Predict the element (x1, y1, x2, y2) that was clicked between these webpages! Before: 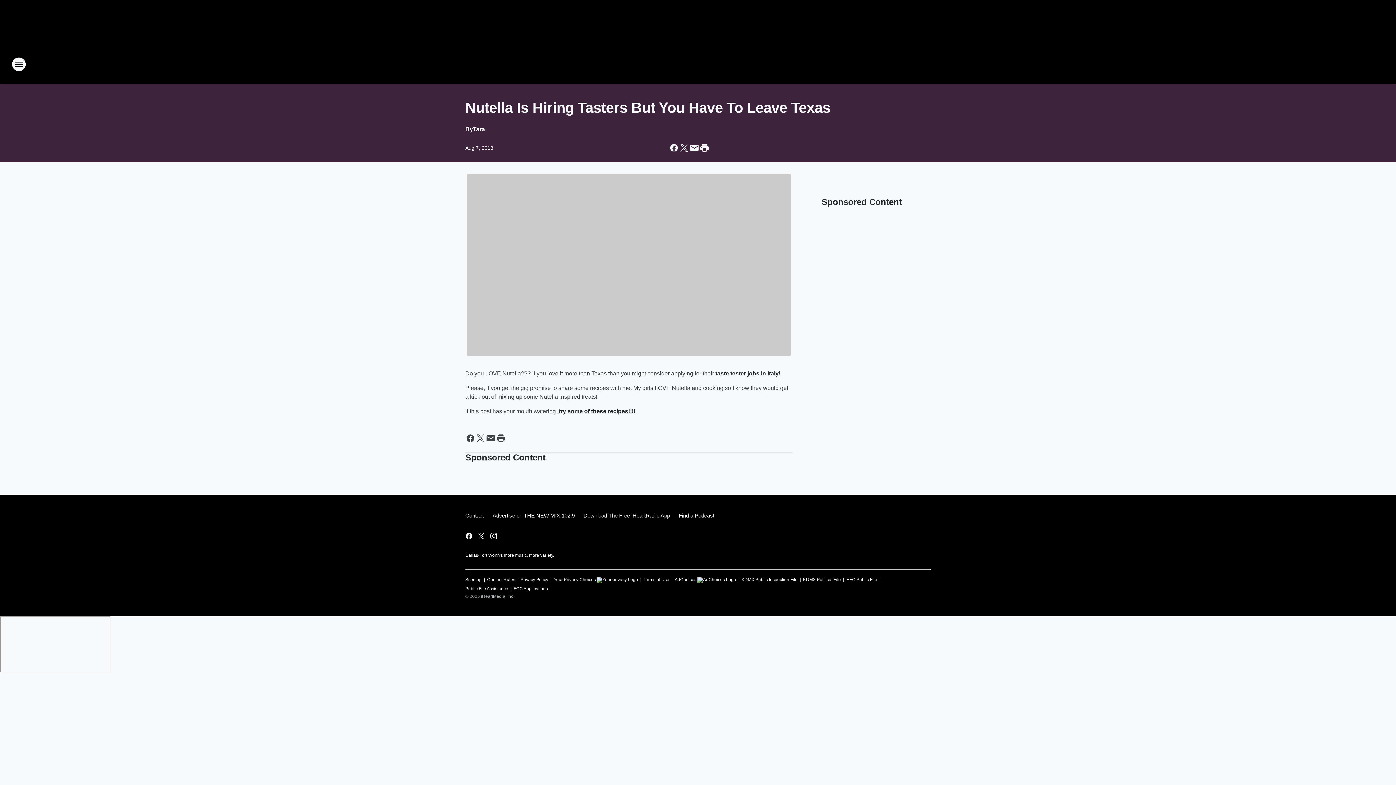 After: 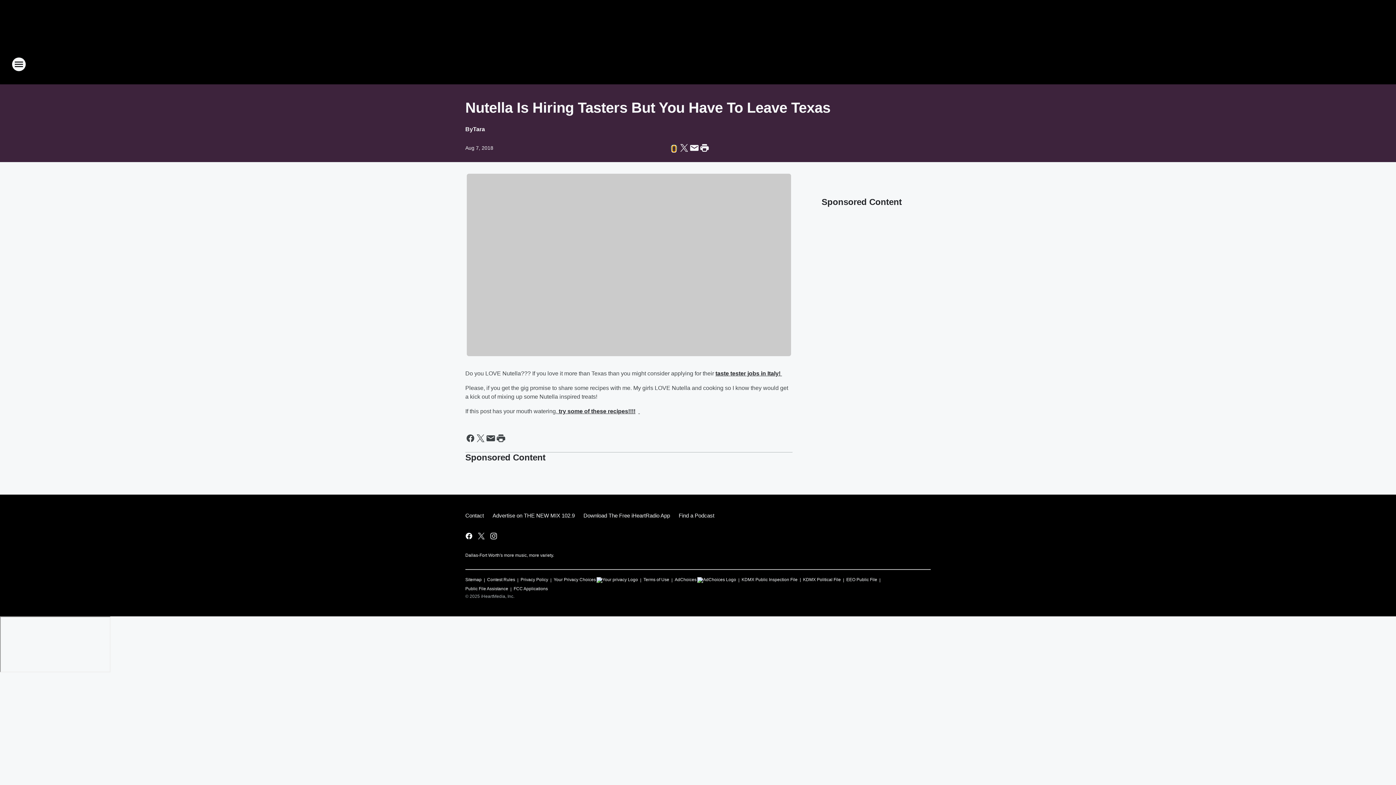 Action: bbox: (669, 142, 679, 153) label: Share this page on Facebook